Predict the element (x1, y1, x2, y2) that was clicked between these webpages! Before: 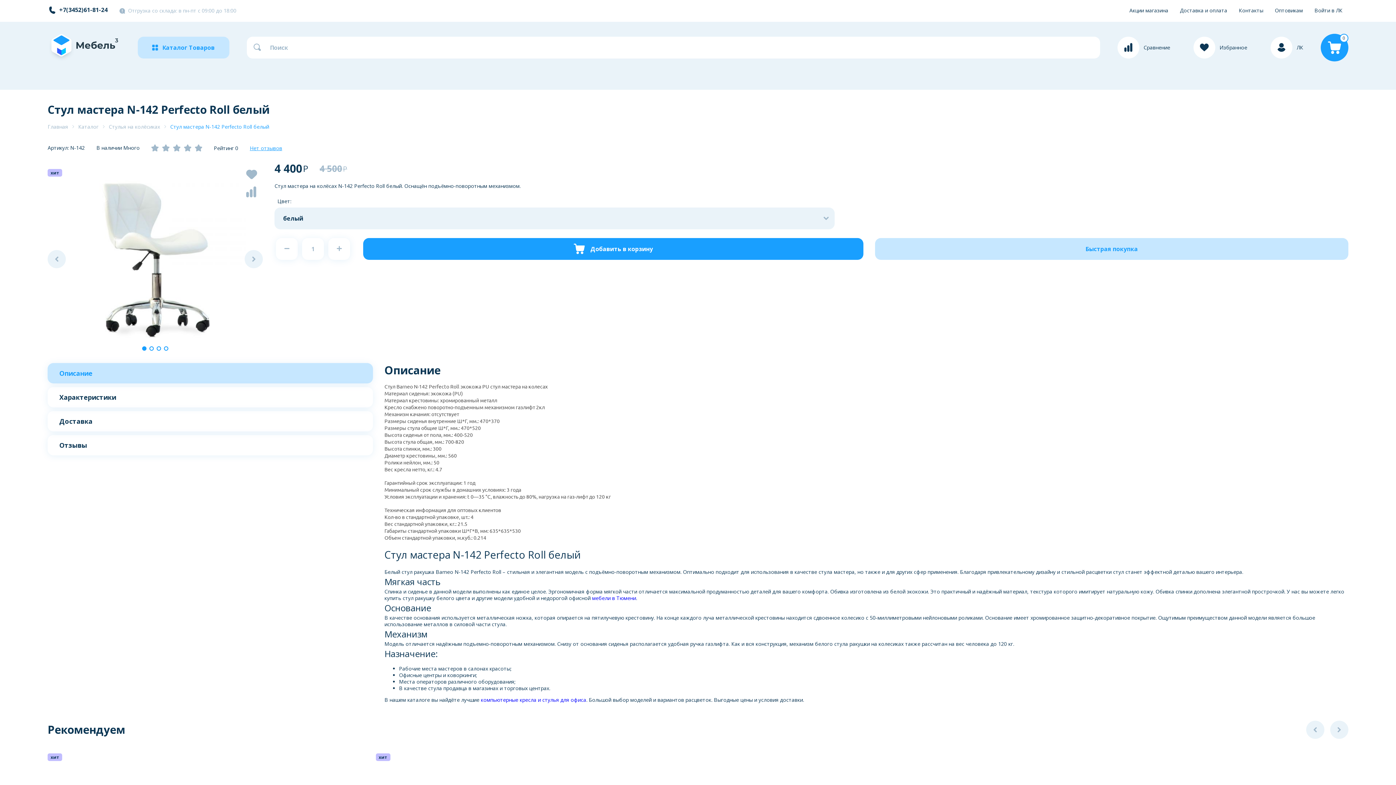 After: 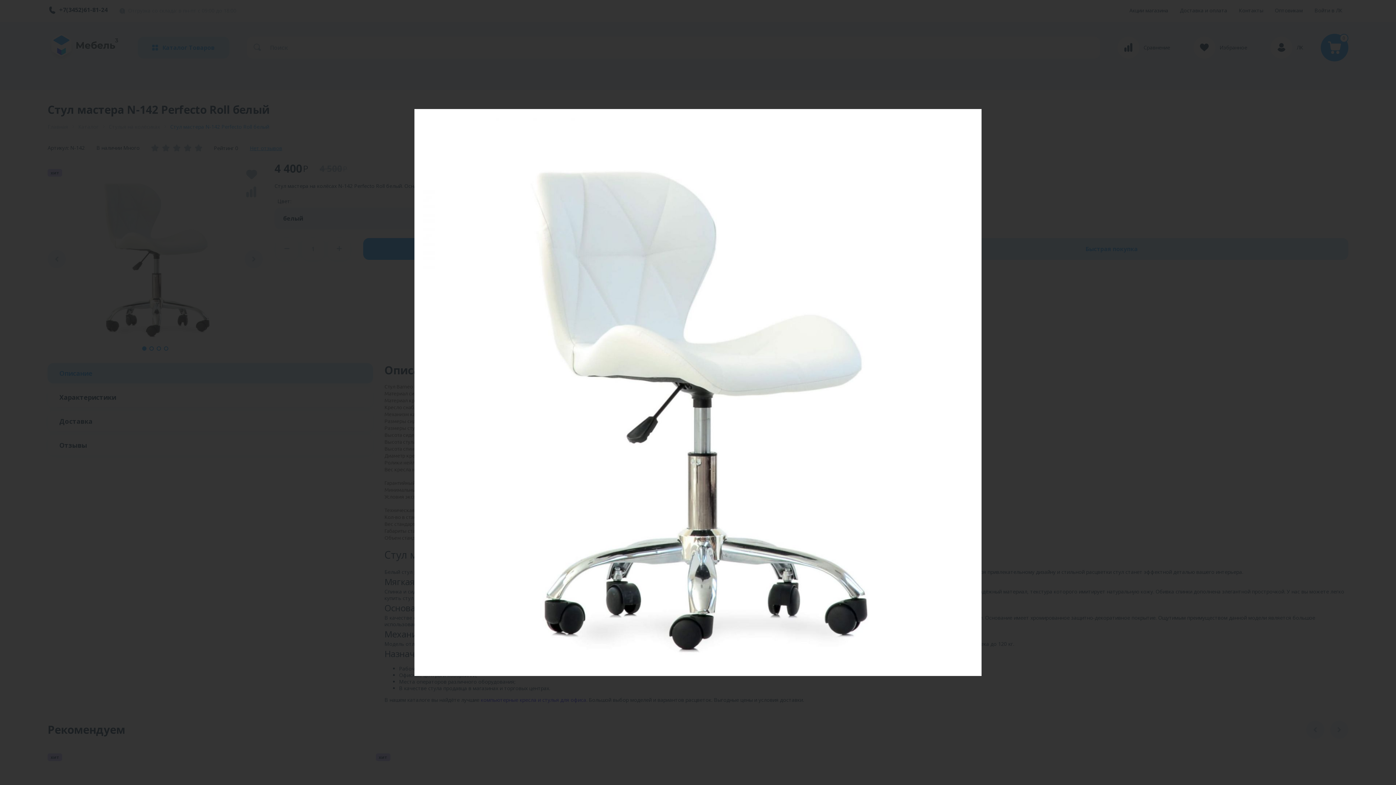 Action: bbox: (47, 163, 262, 345)